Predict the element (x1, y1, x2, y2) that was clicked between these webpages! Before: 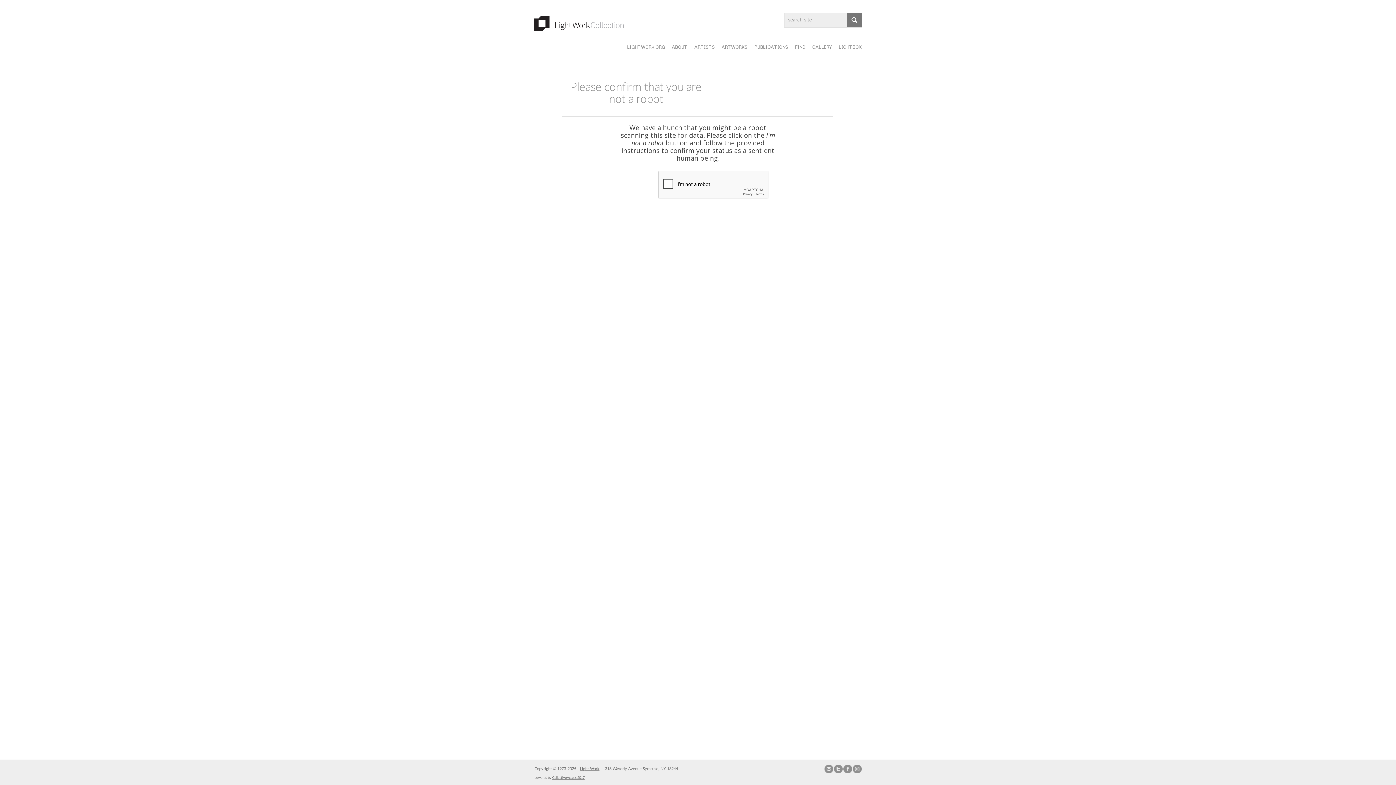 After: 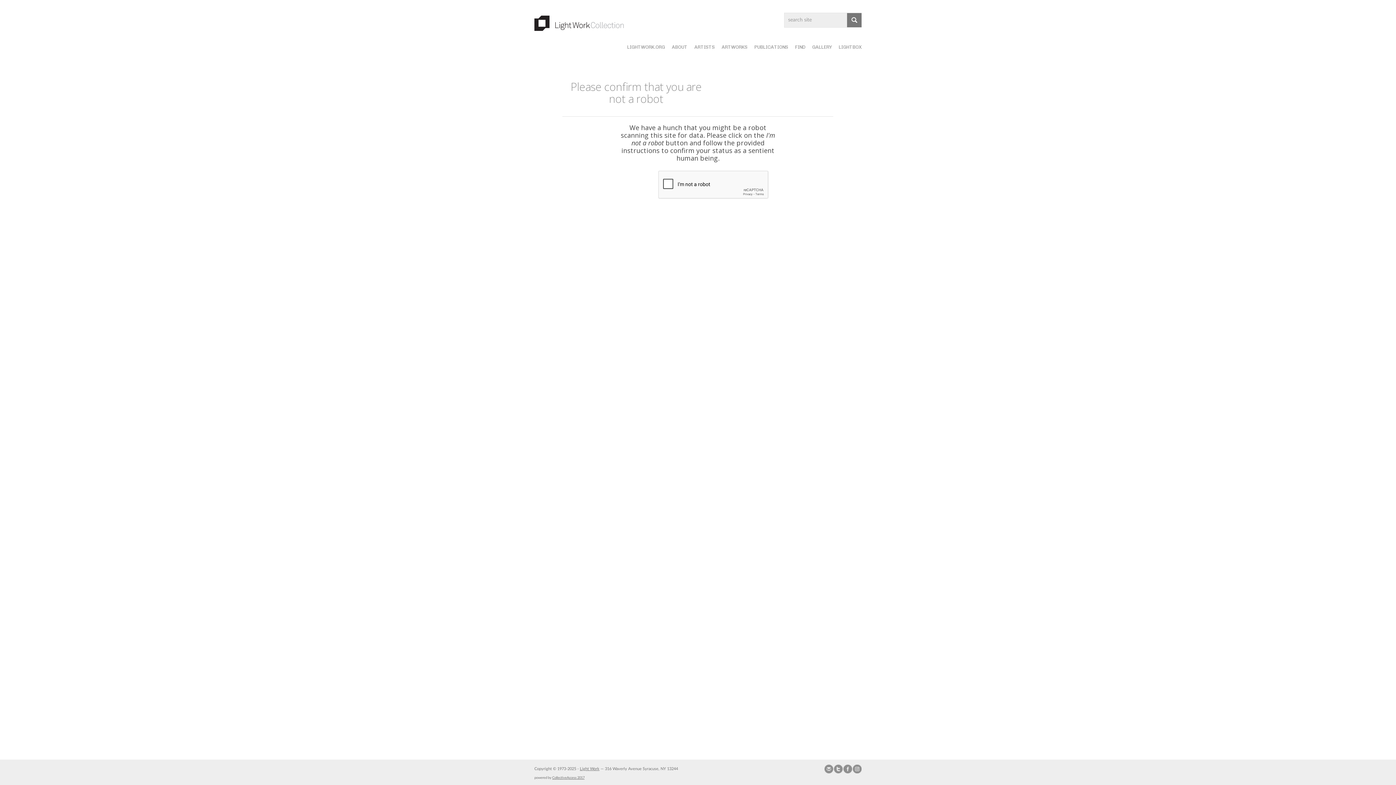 Action: bbox: (672, 30, 687, 51) label: ABOUT